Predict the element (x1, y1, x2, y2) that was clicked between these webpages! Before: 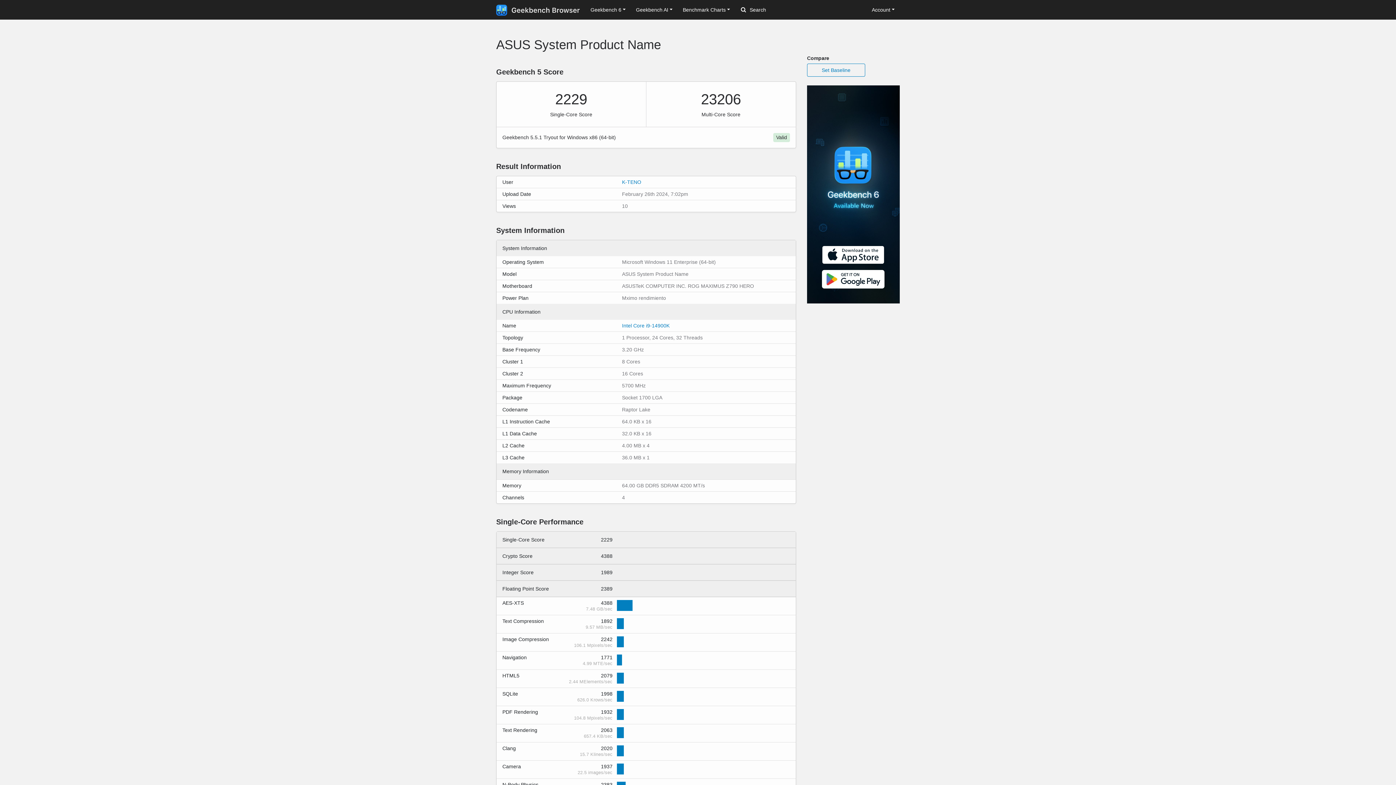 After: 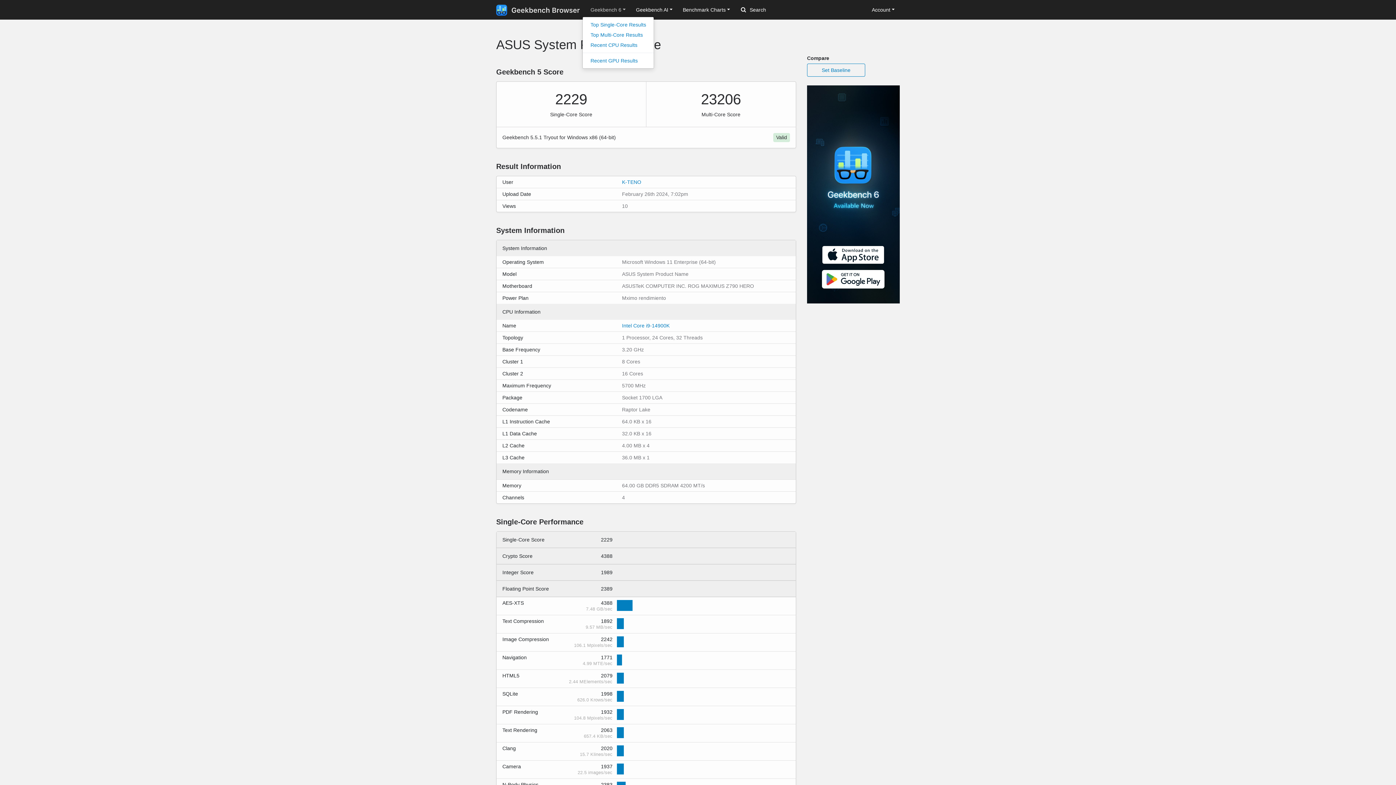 Action: bbox: (585, 3, 631, 16) label: Geekbench 6